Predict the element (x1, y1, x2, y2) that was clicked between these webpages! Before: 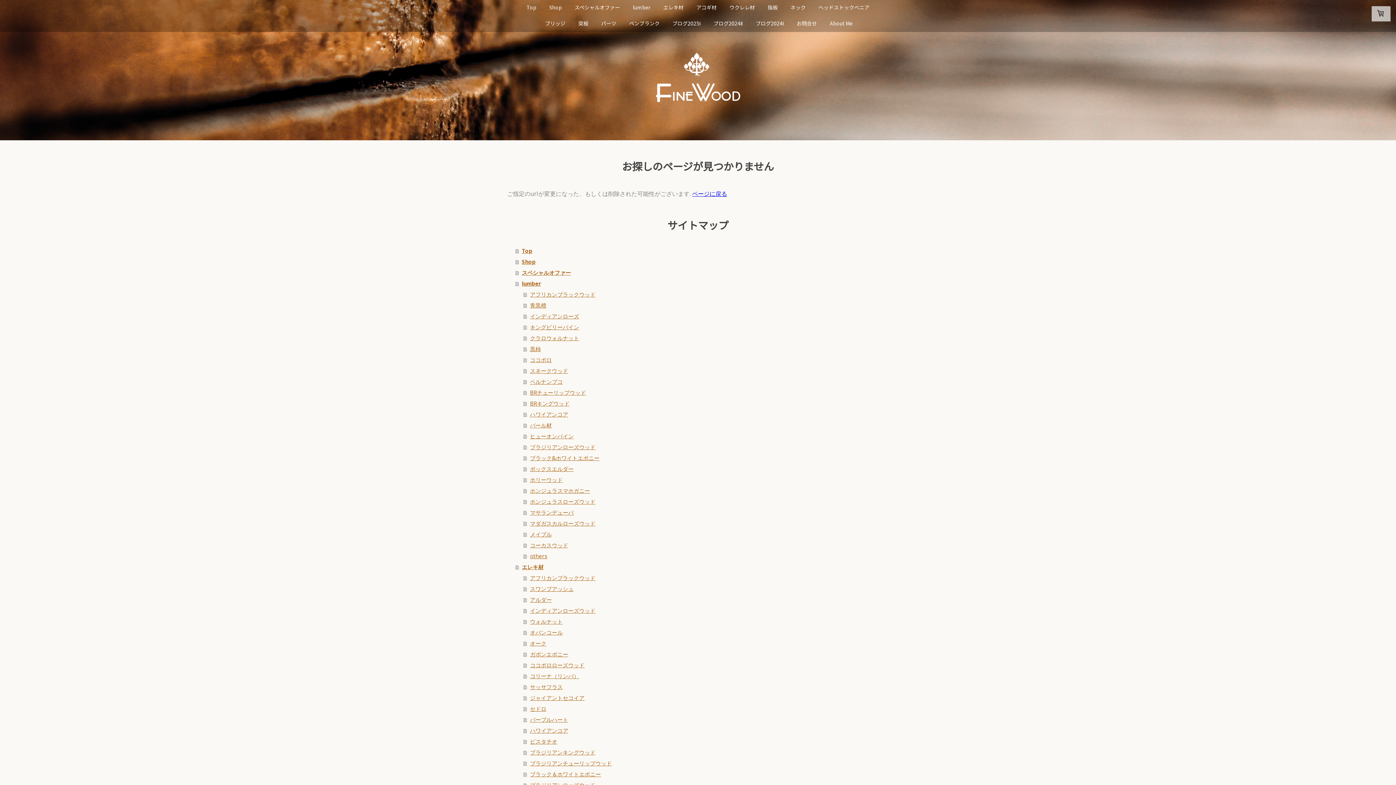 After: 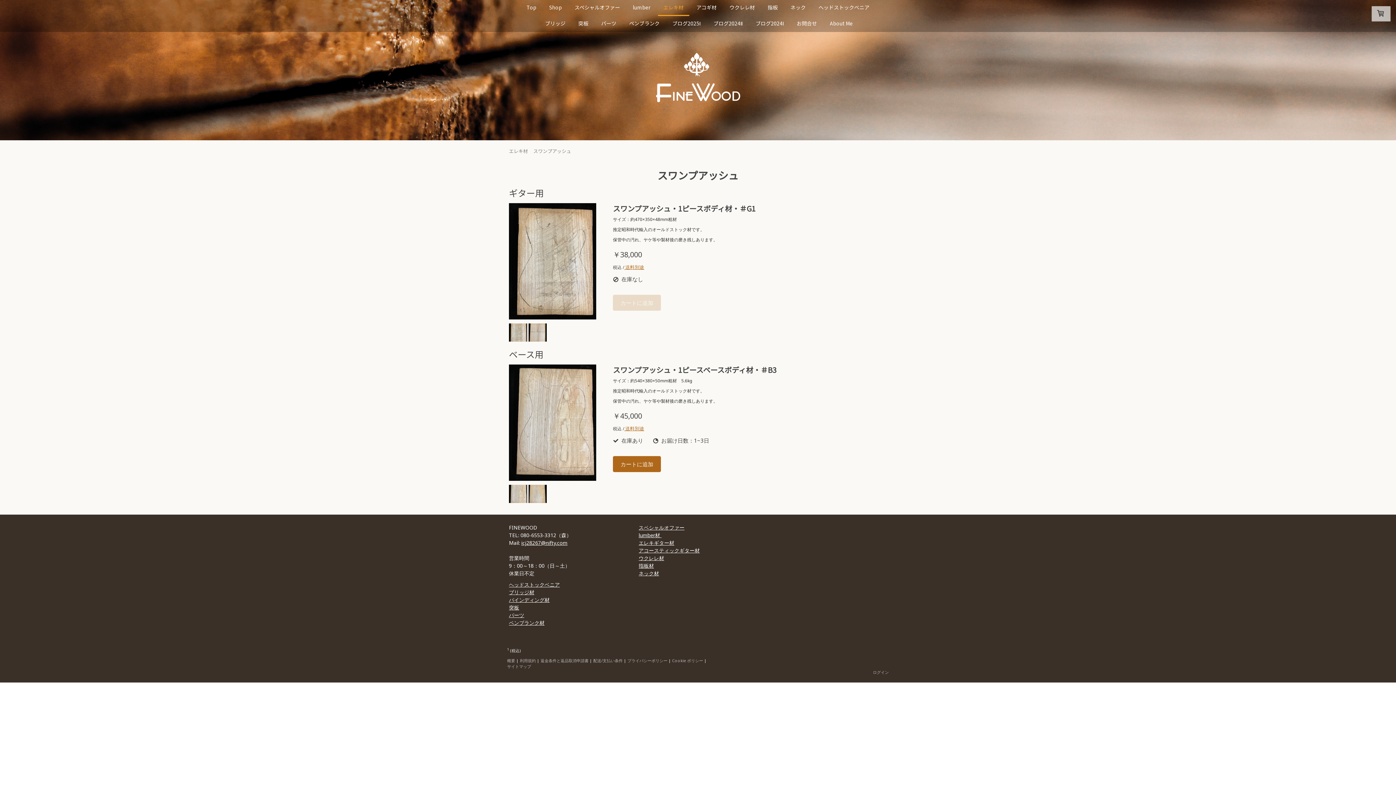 Action: label: スワンプアッシュ bbox: (523, 583, 889, 594)